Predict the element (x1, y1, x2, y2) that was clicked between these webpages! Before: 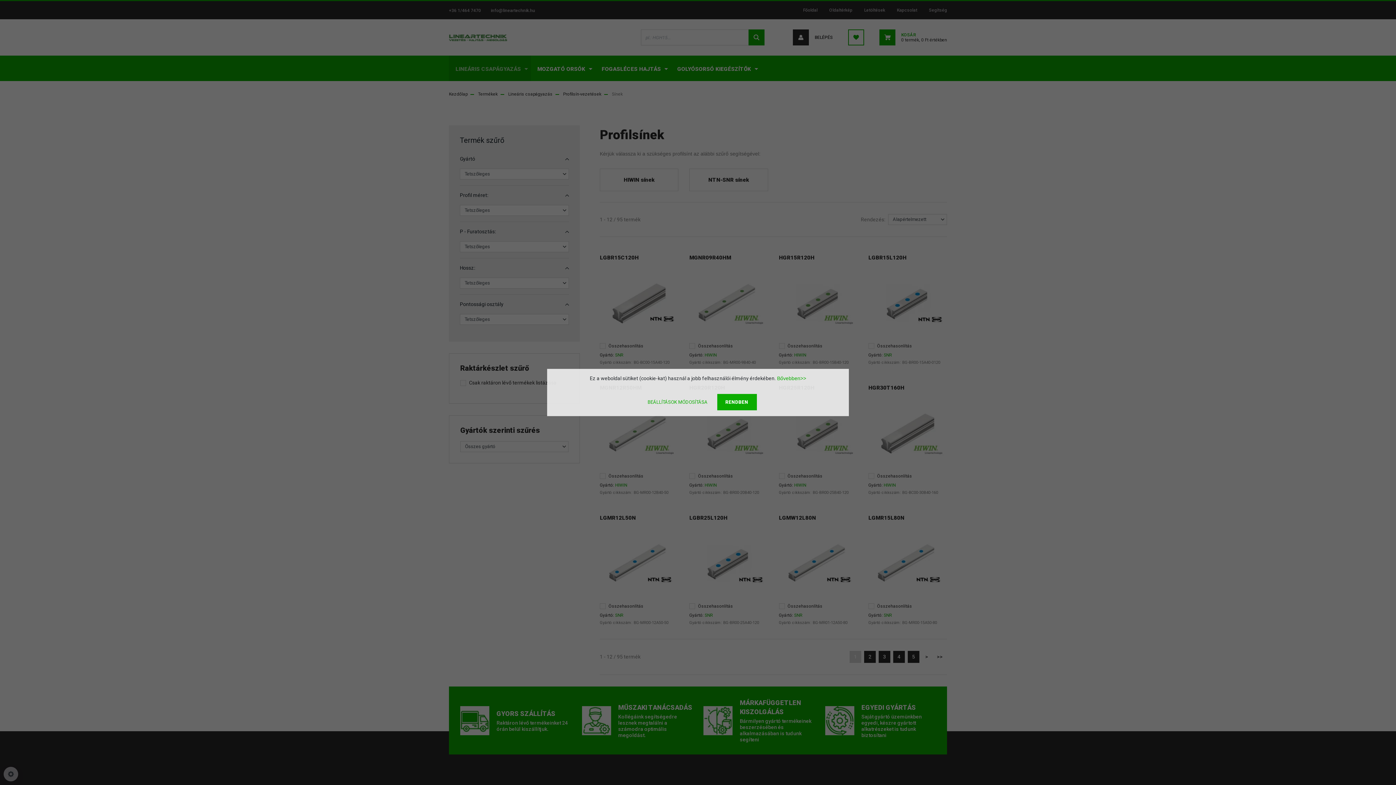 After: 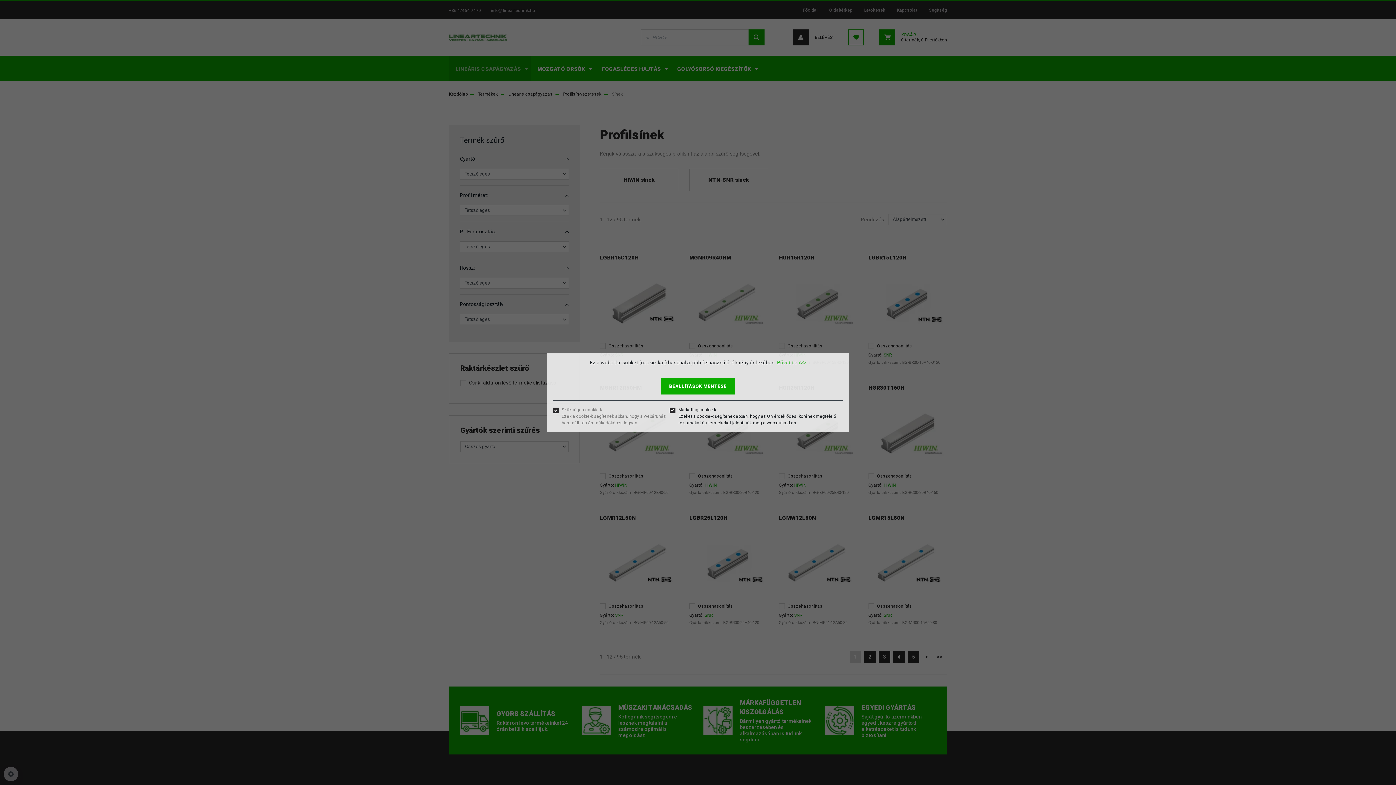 Action: label: BEÁLLÍTÁSOK MÓDOSÍTÁSA bbox: (639, 394, 716, 410)